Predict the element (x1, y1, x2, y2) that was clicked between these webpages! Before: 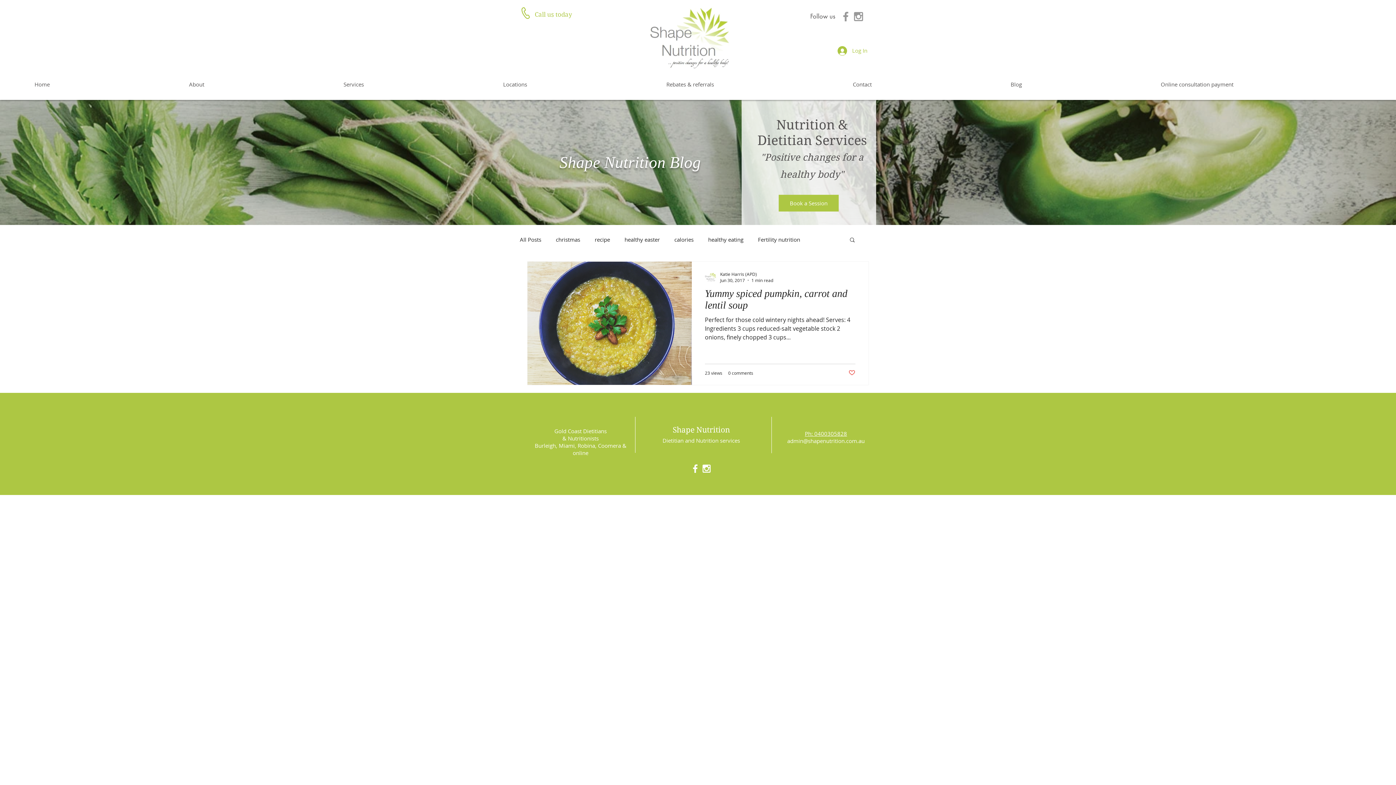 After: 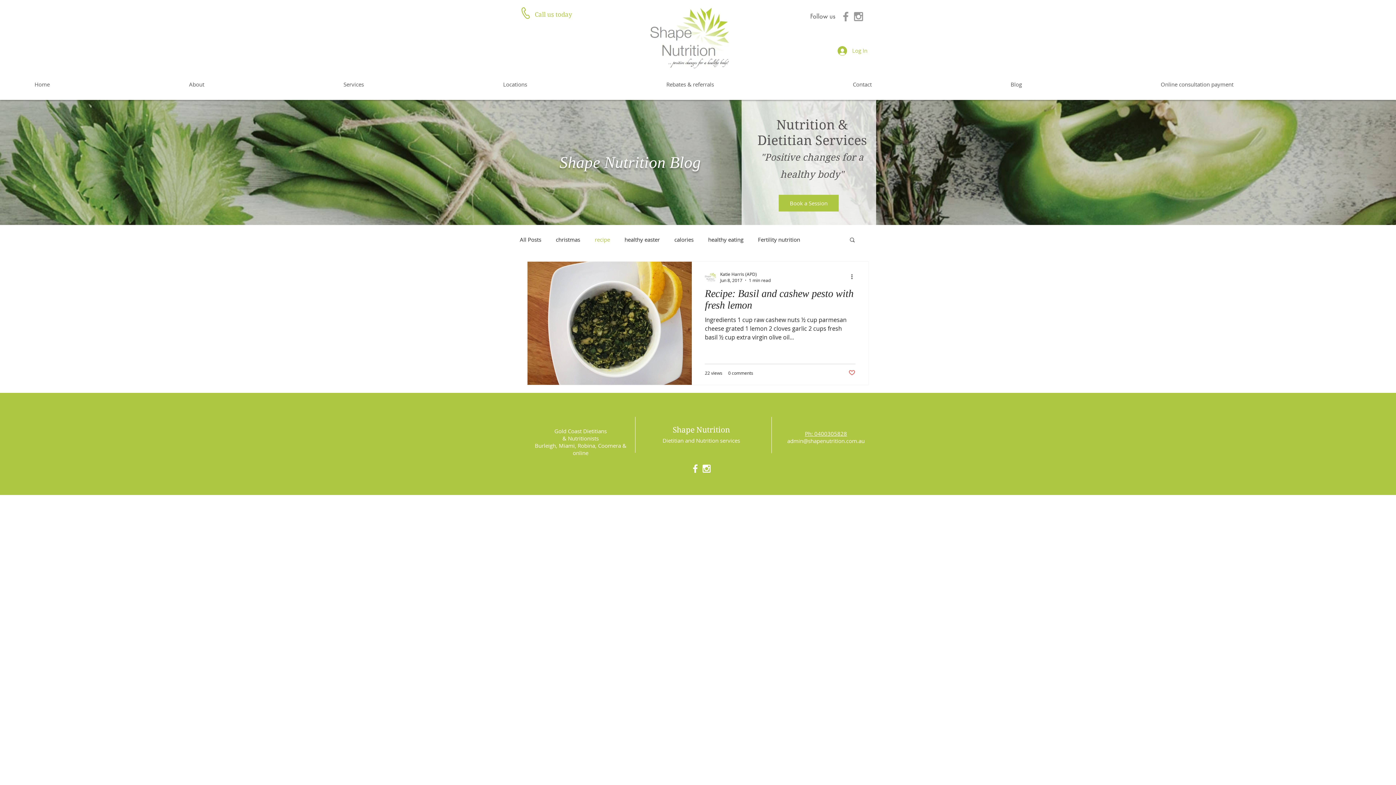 Action: bbox: (594, 236, 610, 243) label: recipe